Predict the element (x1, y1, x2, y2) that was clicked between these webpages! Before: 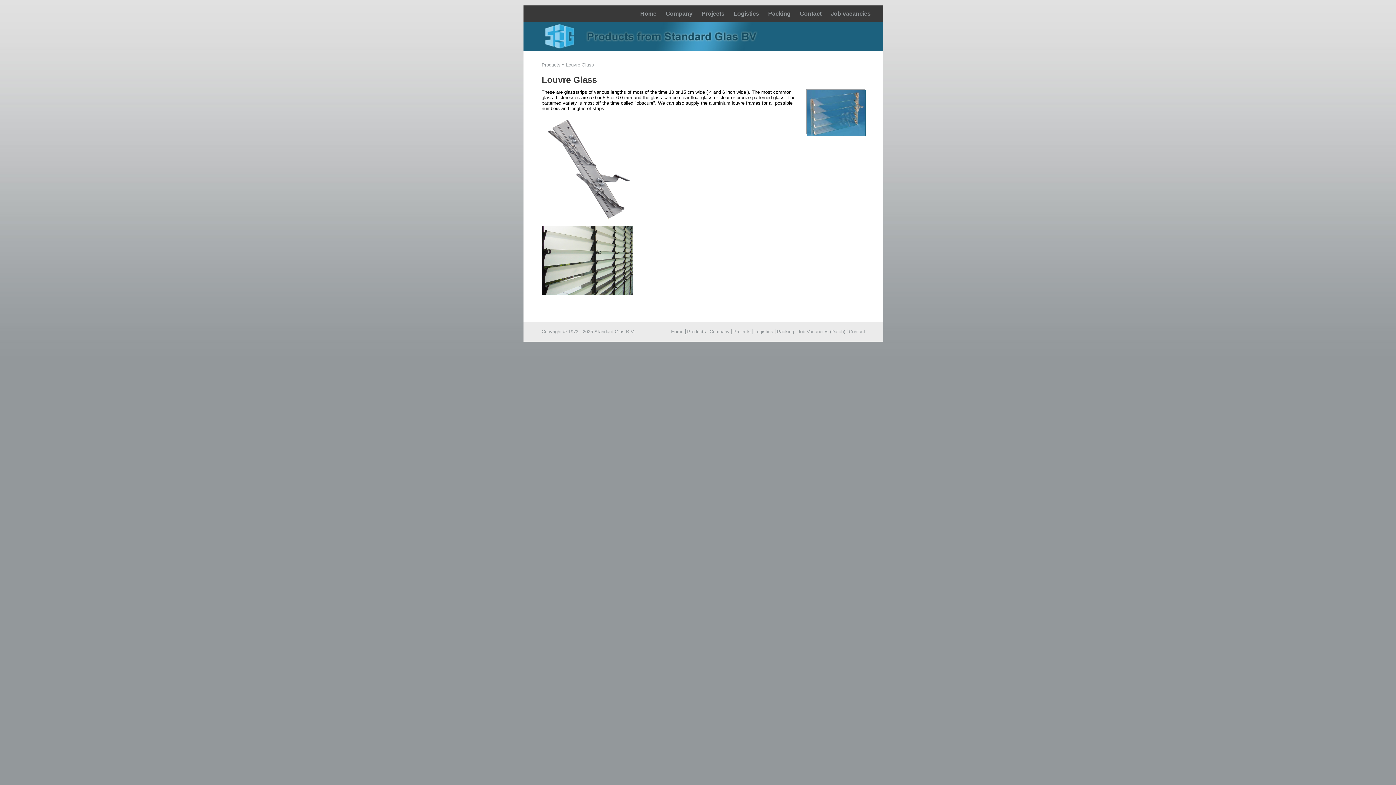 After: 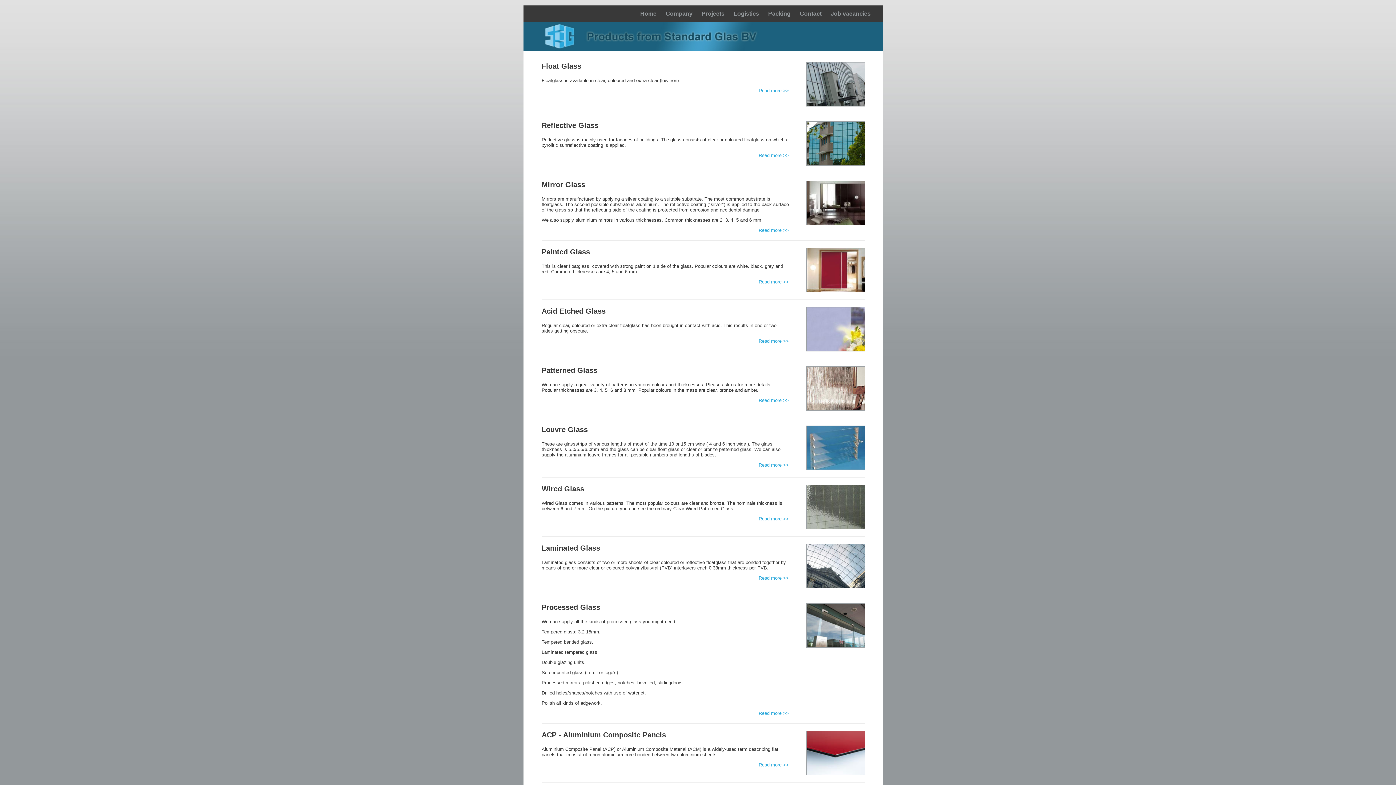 Action: bbox: (541, 62, 560, 67) label: Products